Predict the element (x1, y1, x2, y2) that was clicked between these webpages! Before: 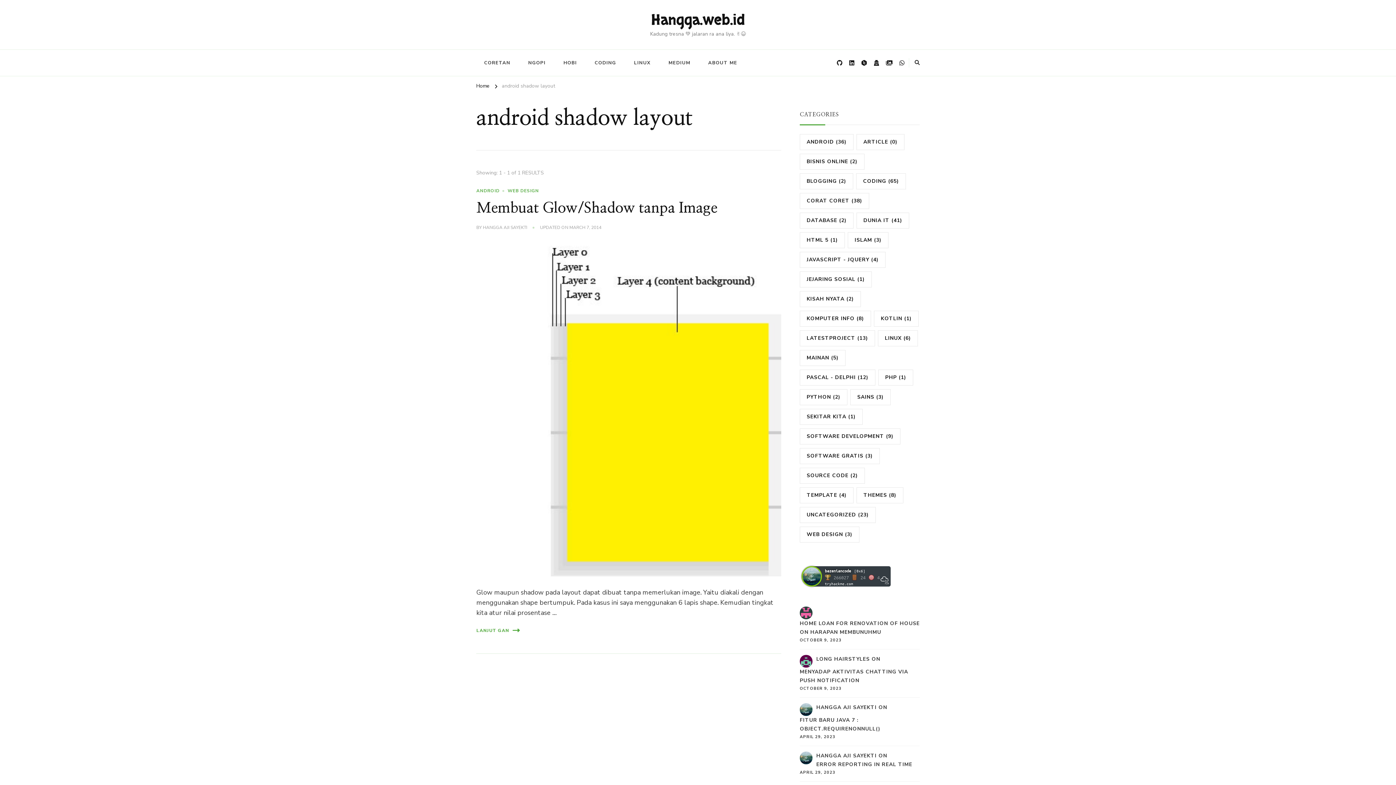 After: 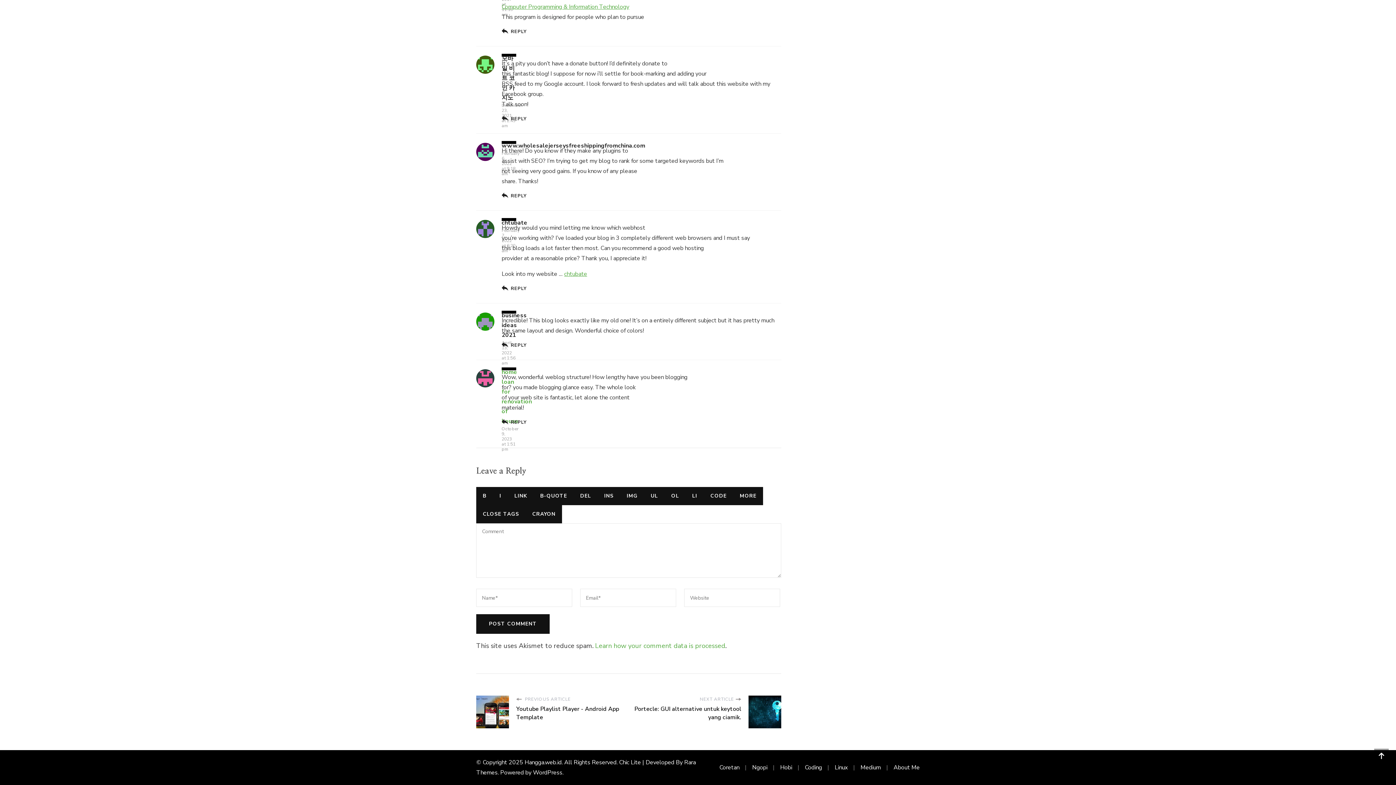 Action: label: HARAPAN MEMBUNUHMU bbox: (810, 628, 881, 637)